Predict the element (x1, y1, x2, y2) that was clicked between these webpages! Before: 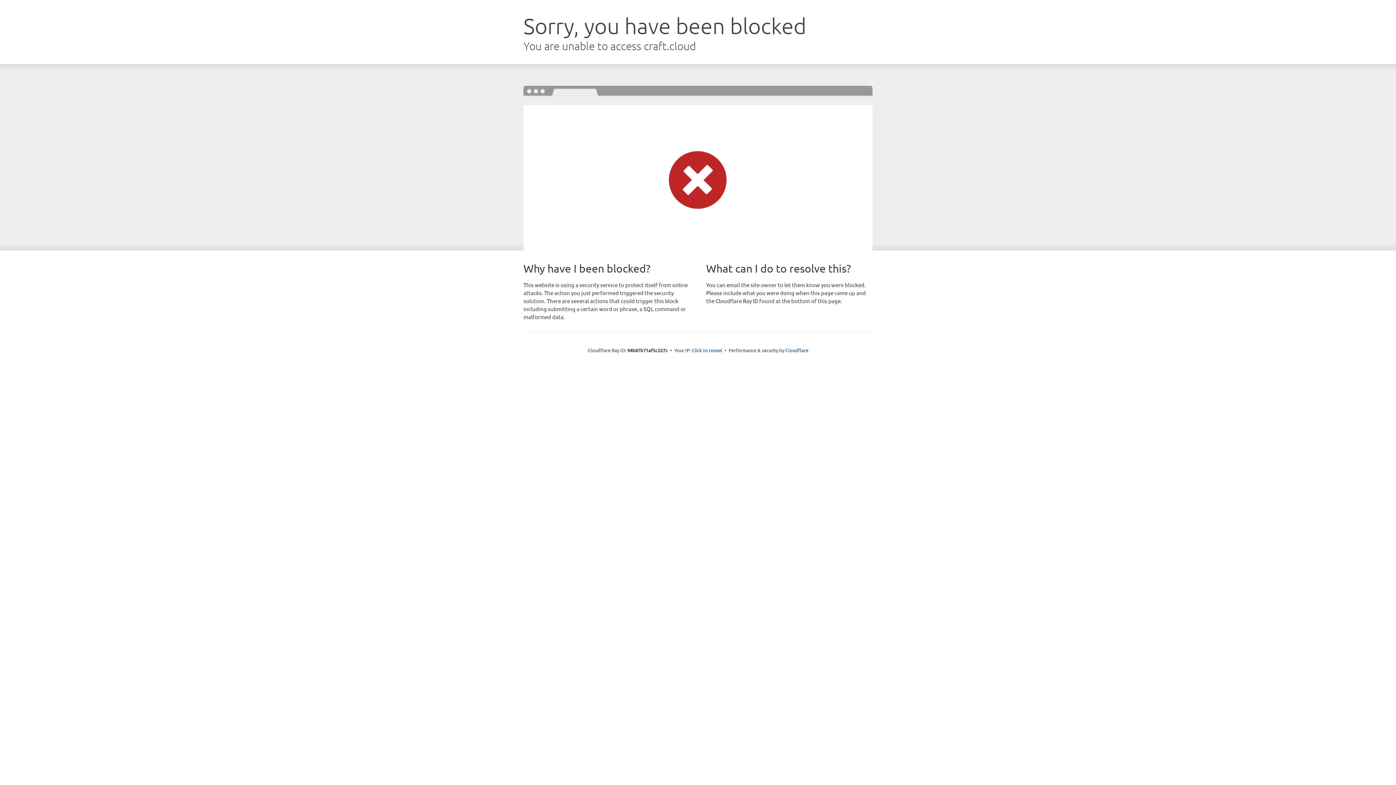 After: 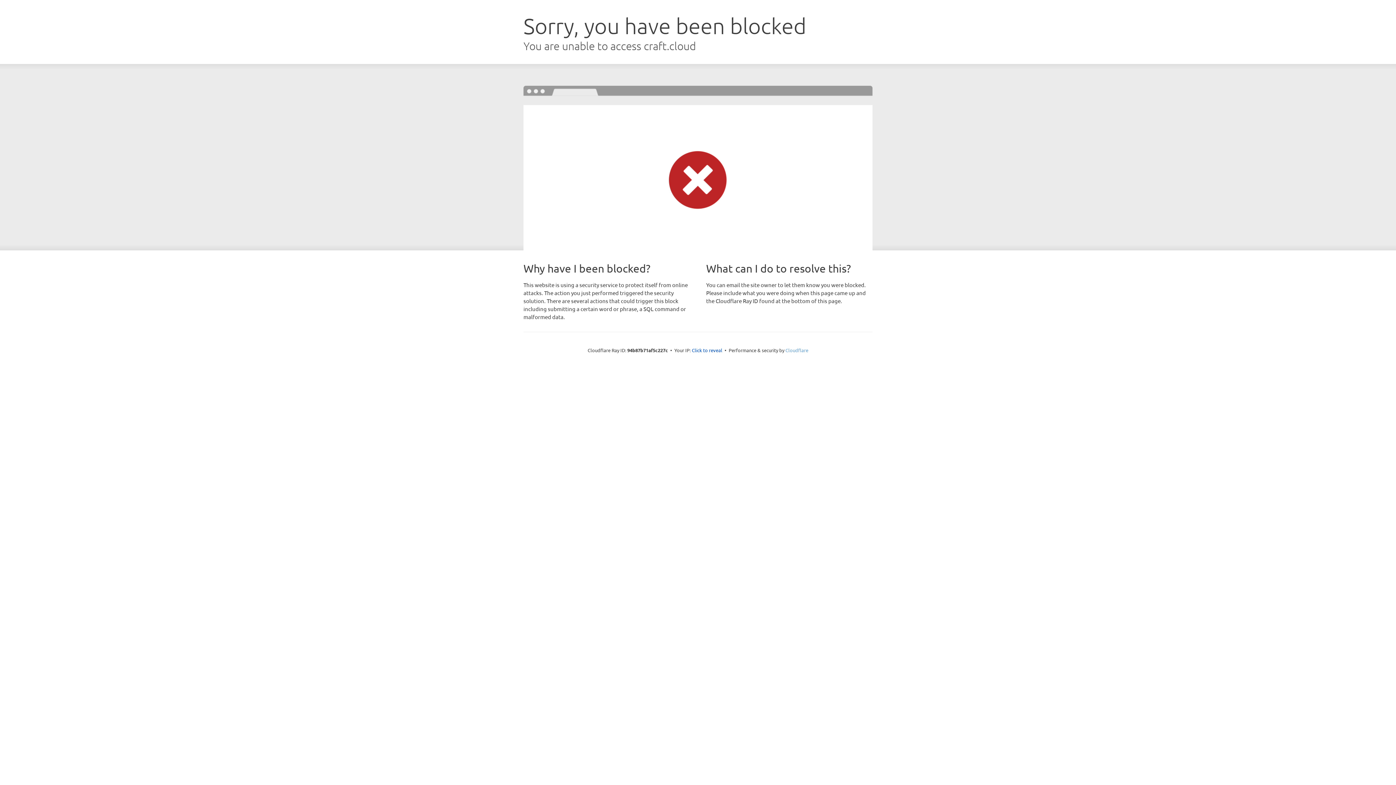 Action: bbox: (785, 347, 808, 353) label: Cloudflare